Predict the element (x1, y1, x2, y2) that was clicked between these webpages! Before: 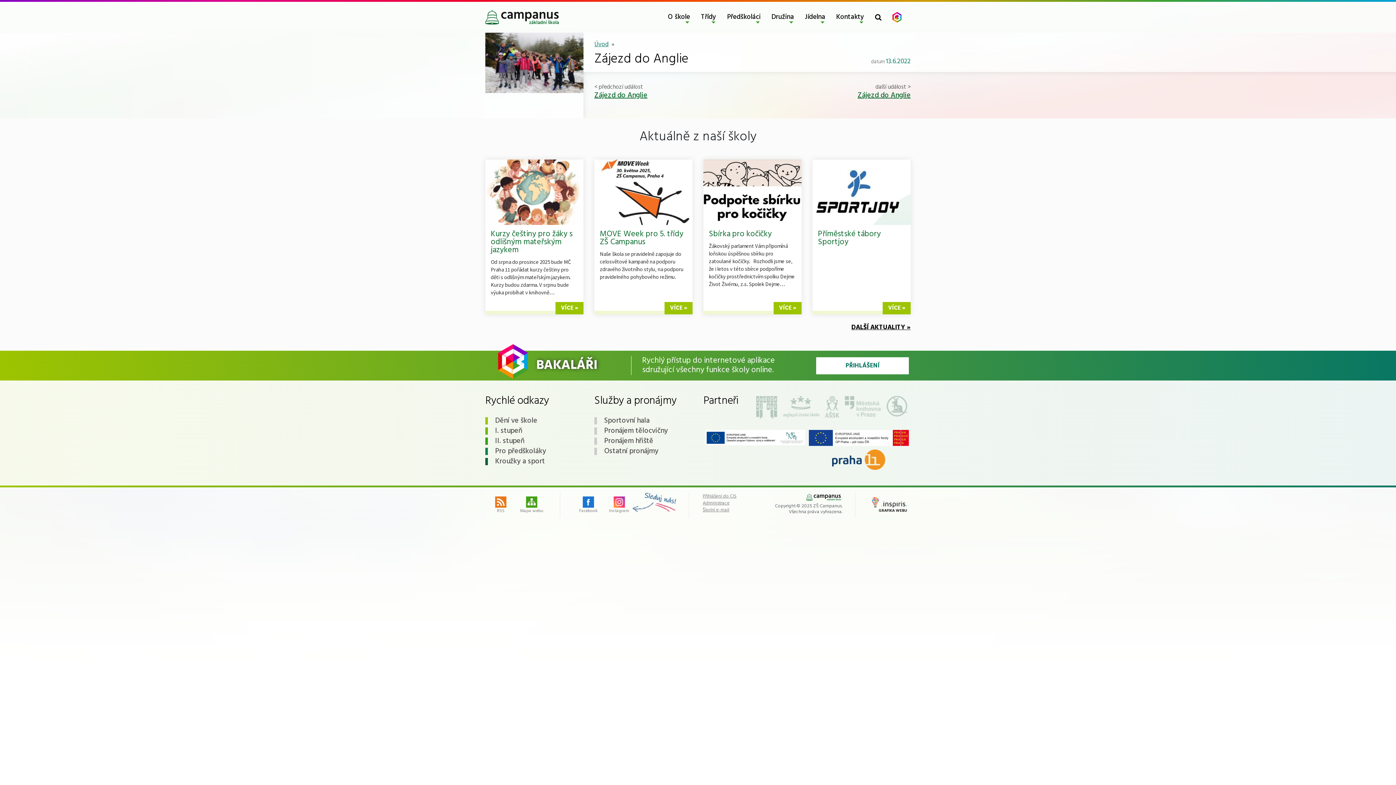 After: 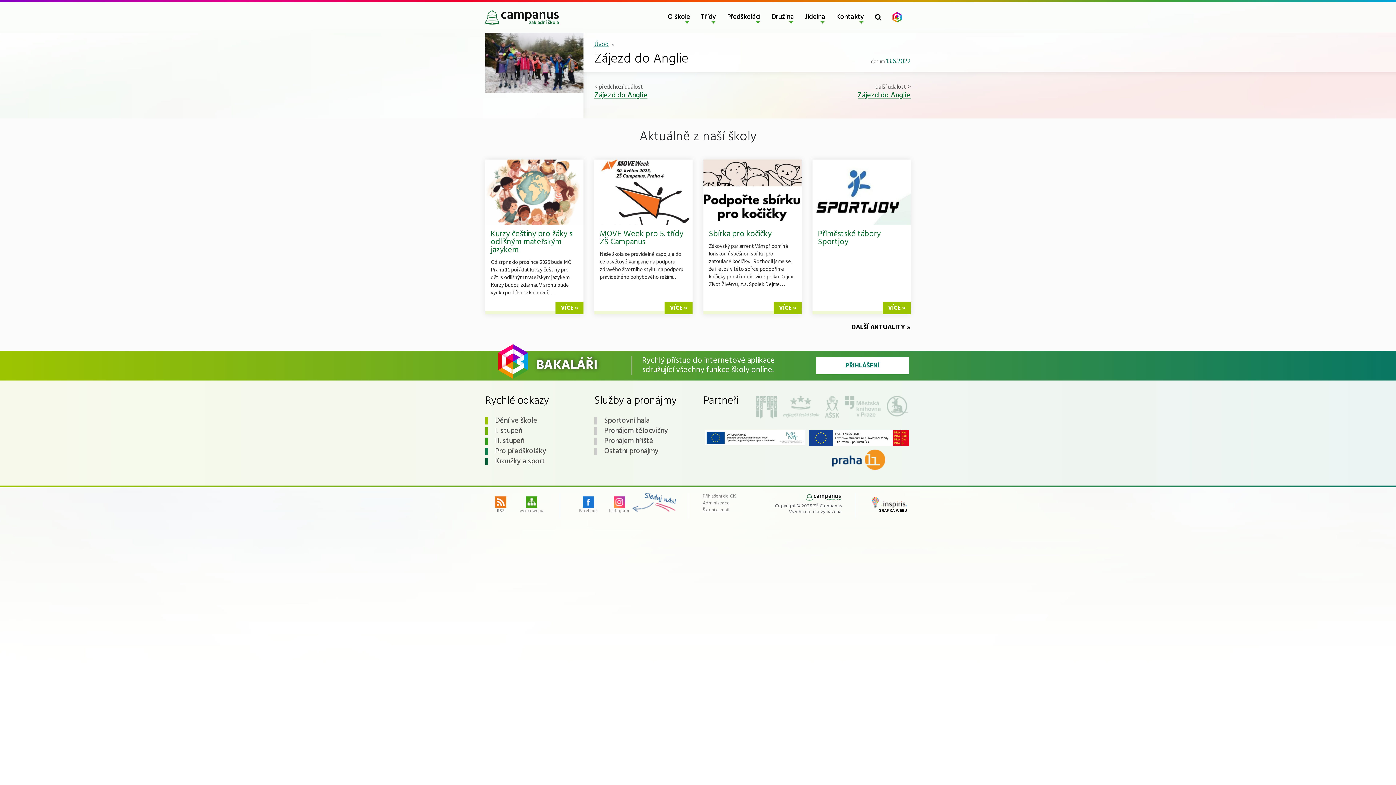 Action: bbox: (886, 396, 907, 417)